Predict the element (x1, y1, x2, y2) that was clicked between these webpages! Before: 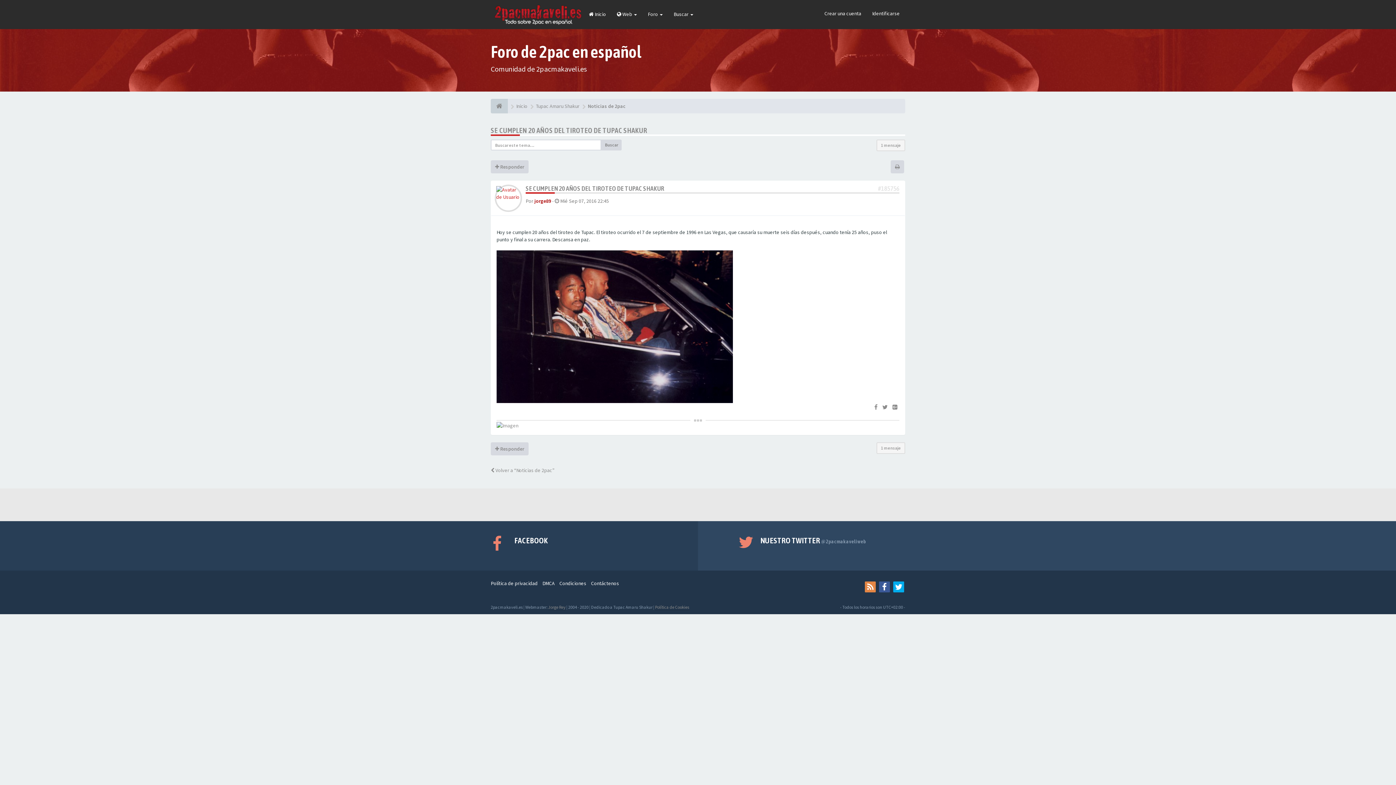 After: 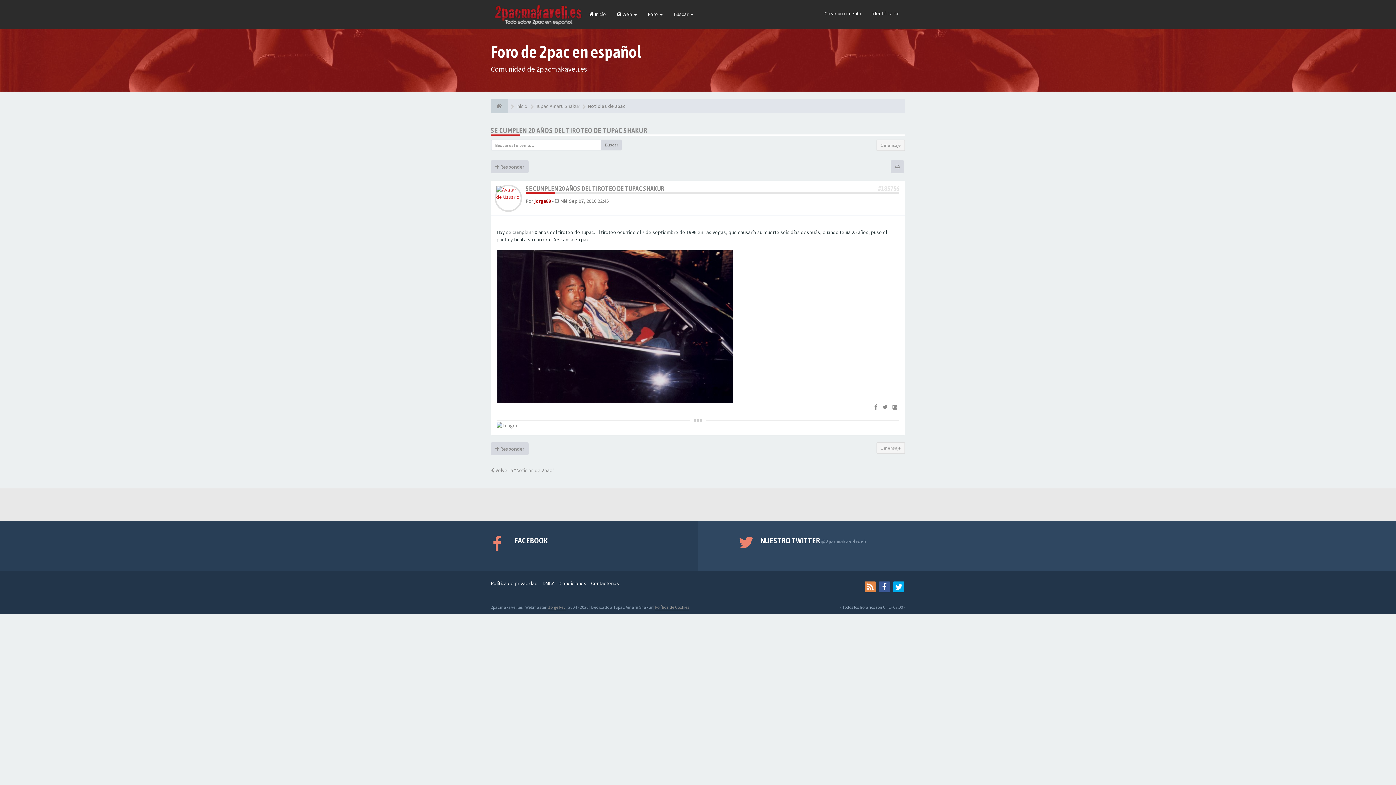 Action: label: DMCA bbox: (542, 580, 554, 586)